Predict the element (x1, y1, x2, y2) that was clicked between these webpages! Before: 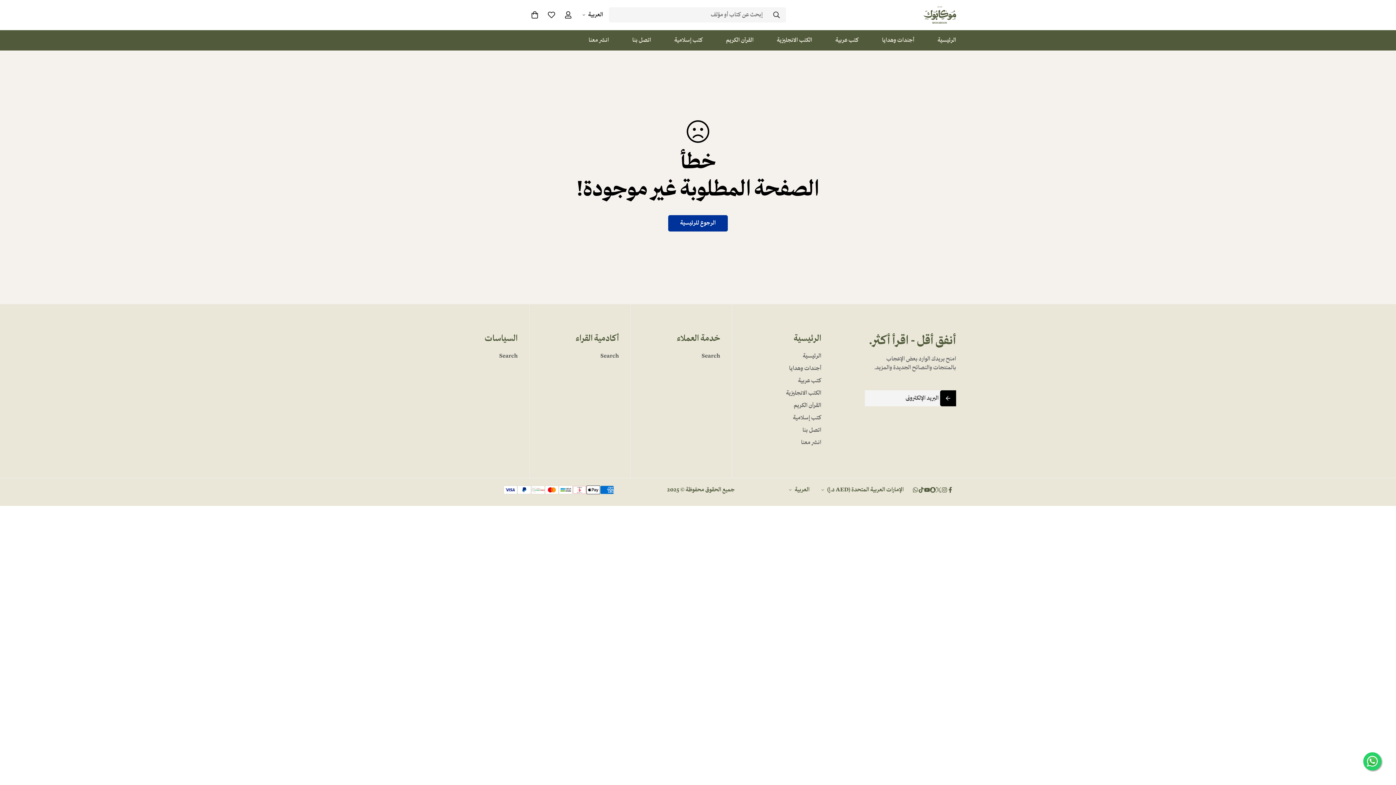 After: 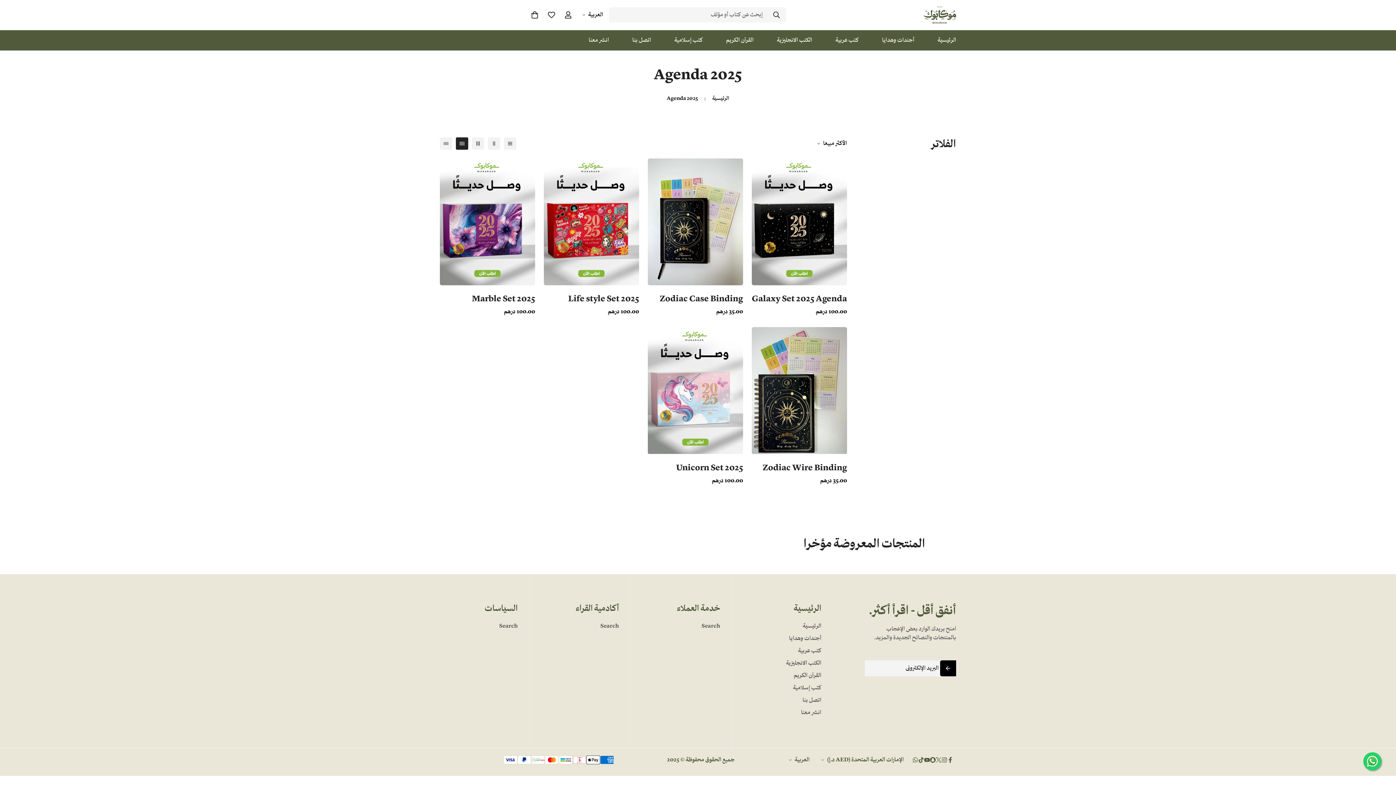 Action: bbox: (789, 365, 821, 371) label: أجندات وهدايا